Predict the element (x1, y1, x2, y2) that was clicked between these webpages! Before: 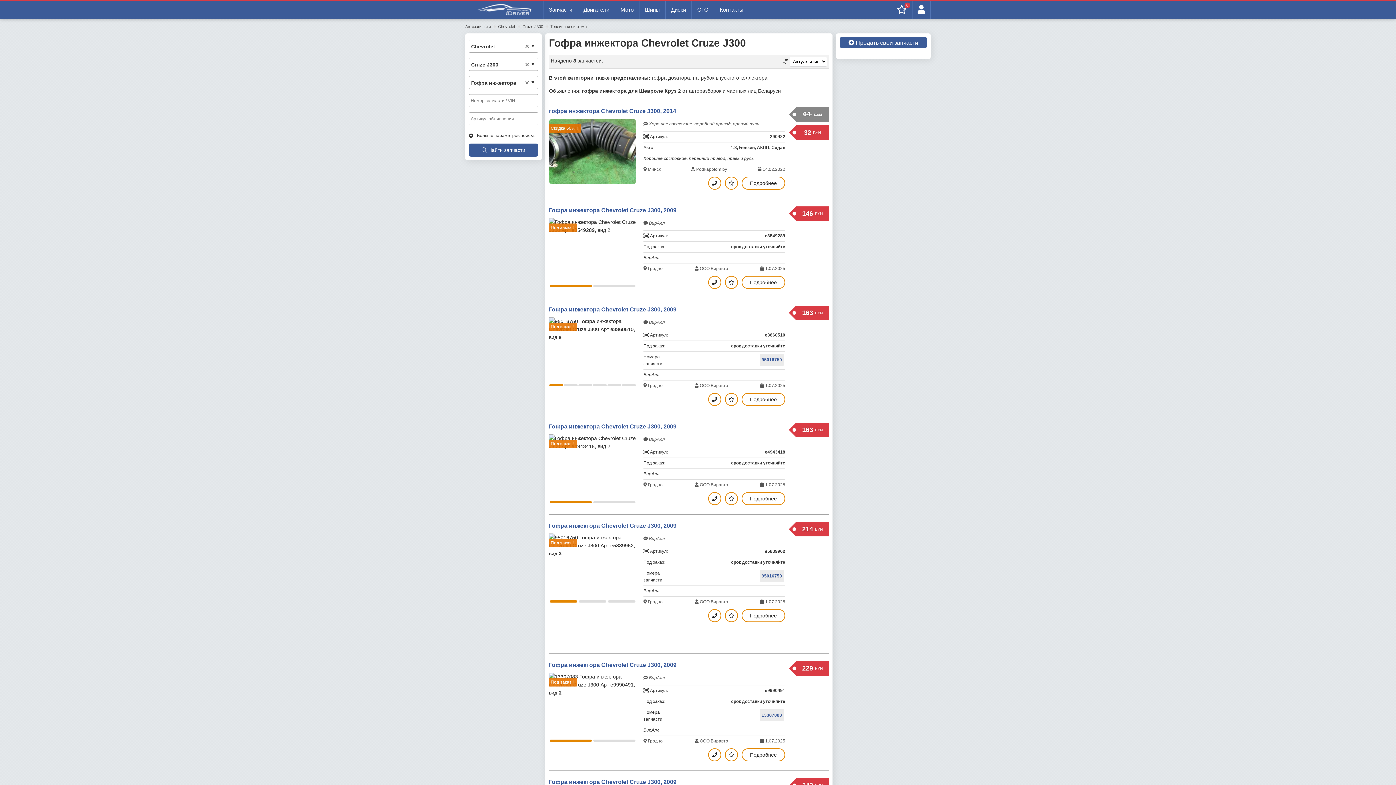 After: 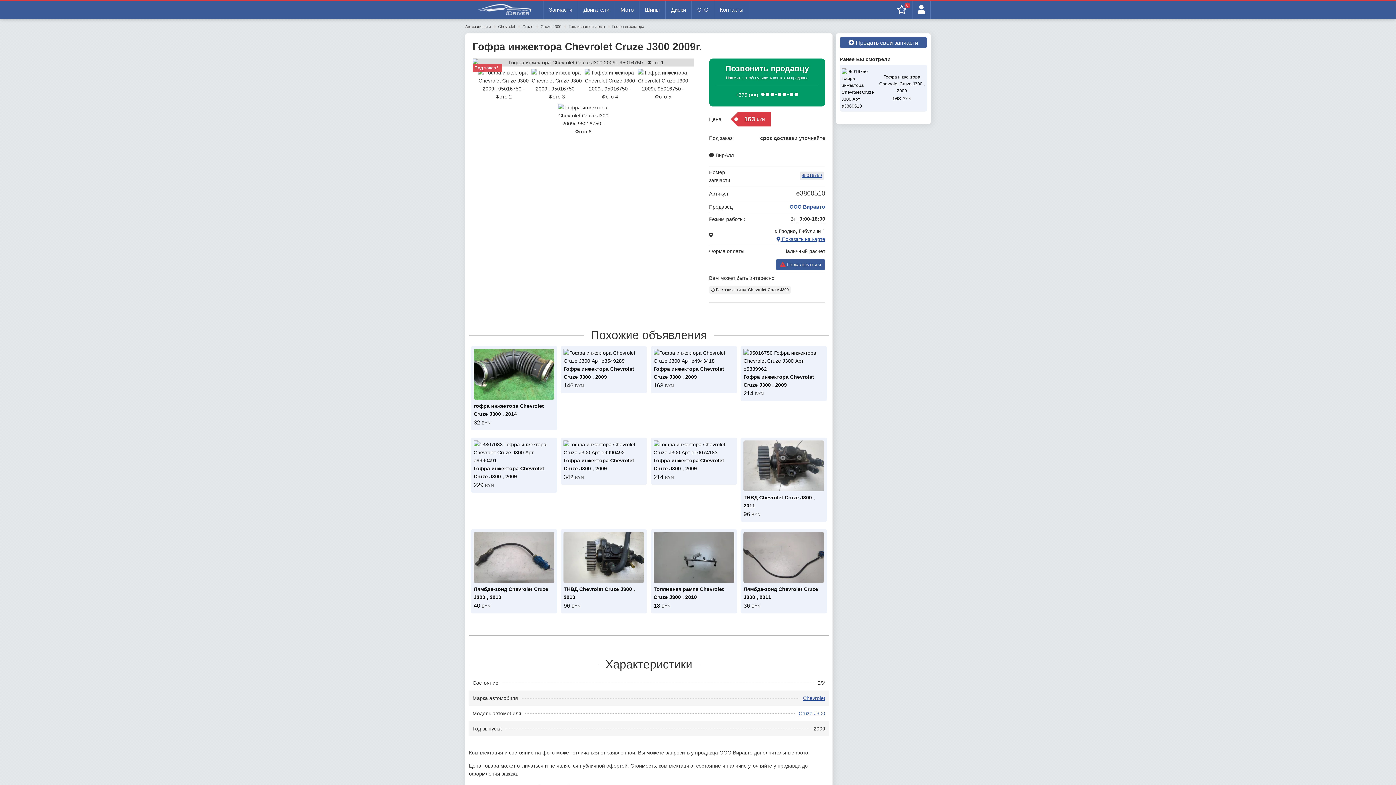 Action: label: Гофра инжектора Chevrolet Cruze J300, 2009 bbox: (549, 306, 676, 312)